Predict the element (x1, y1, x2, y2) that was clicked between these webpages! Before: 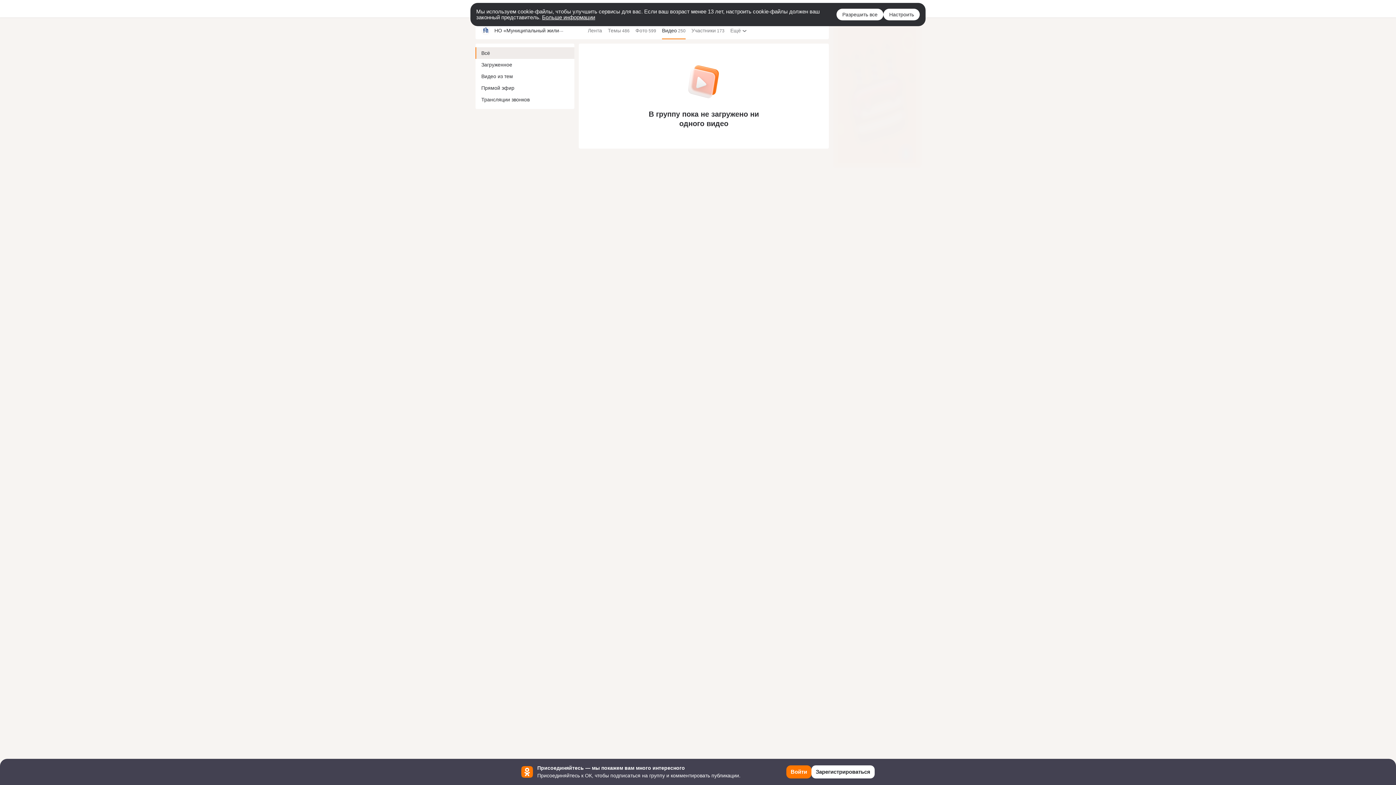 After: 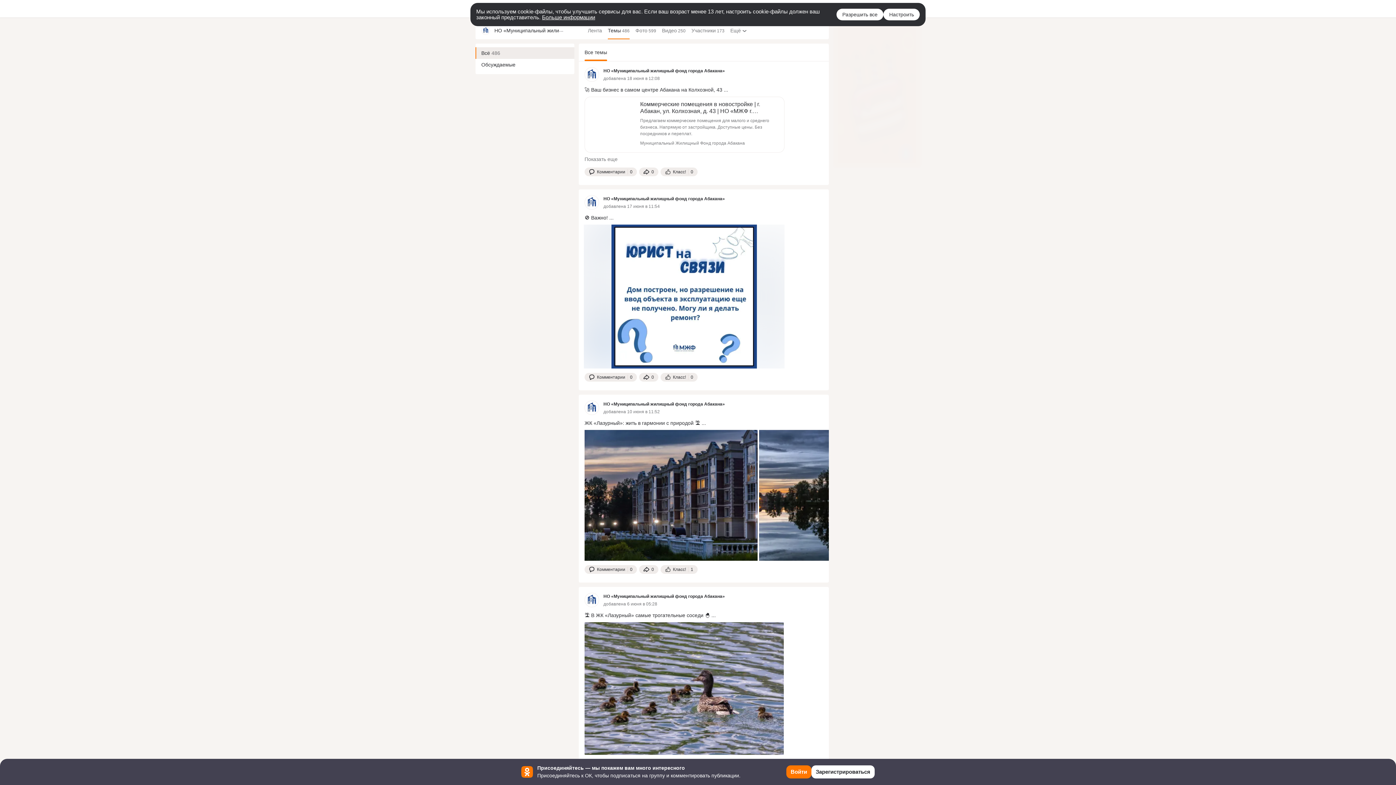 Action: bbox: (608, 21, 629, 39) label: Темы 486